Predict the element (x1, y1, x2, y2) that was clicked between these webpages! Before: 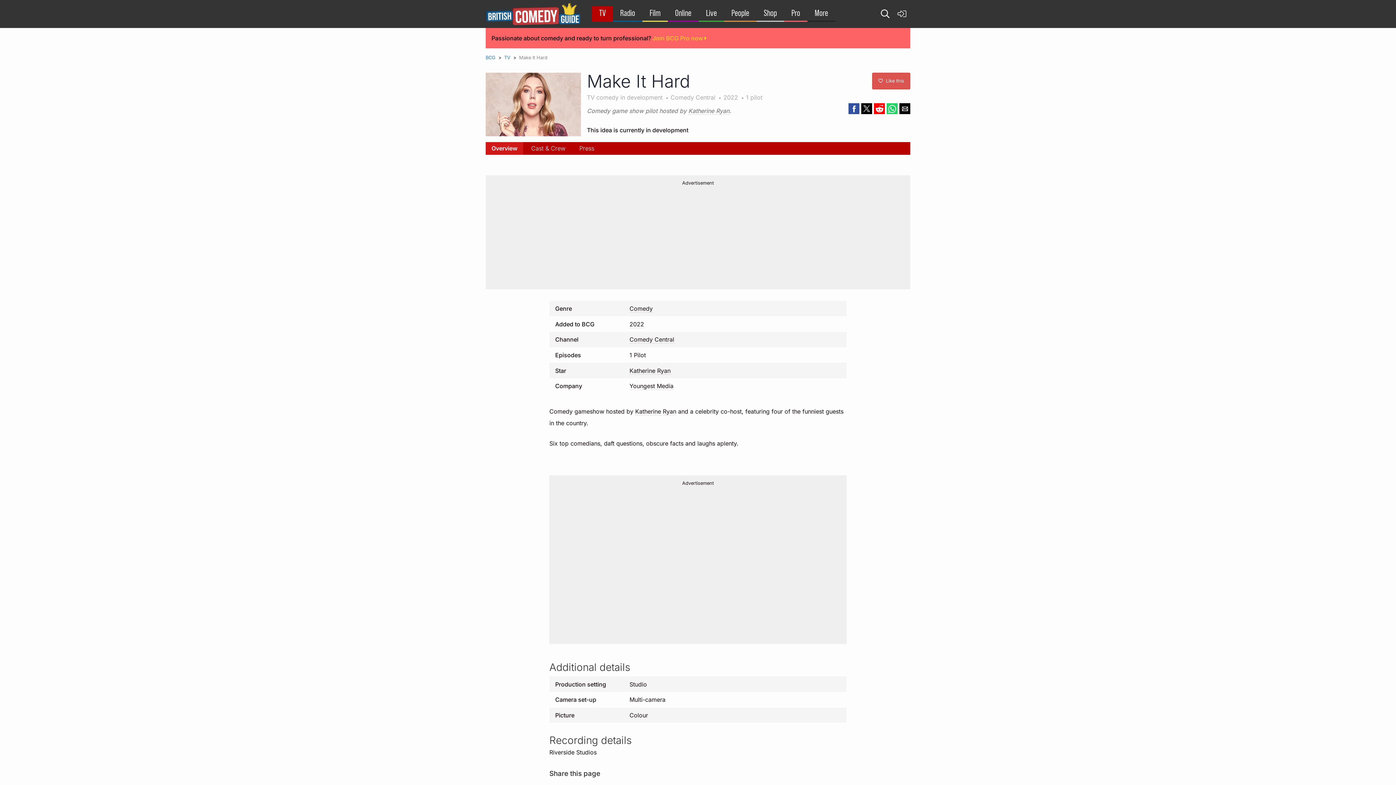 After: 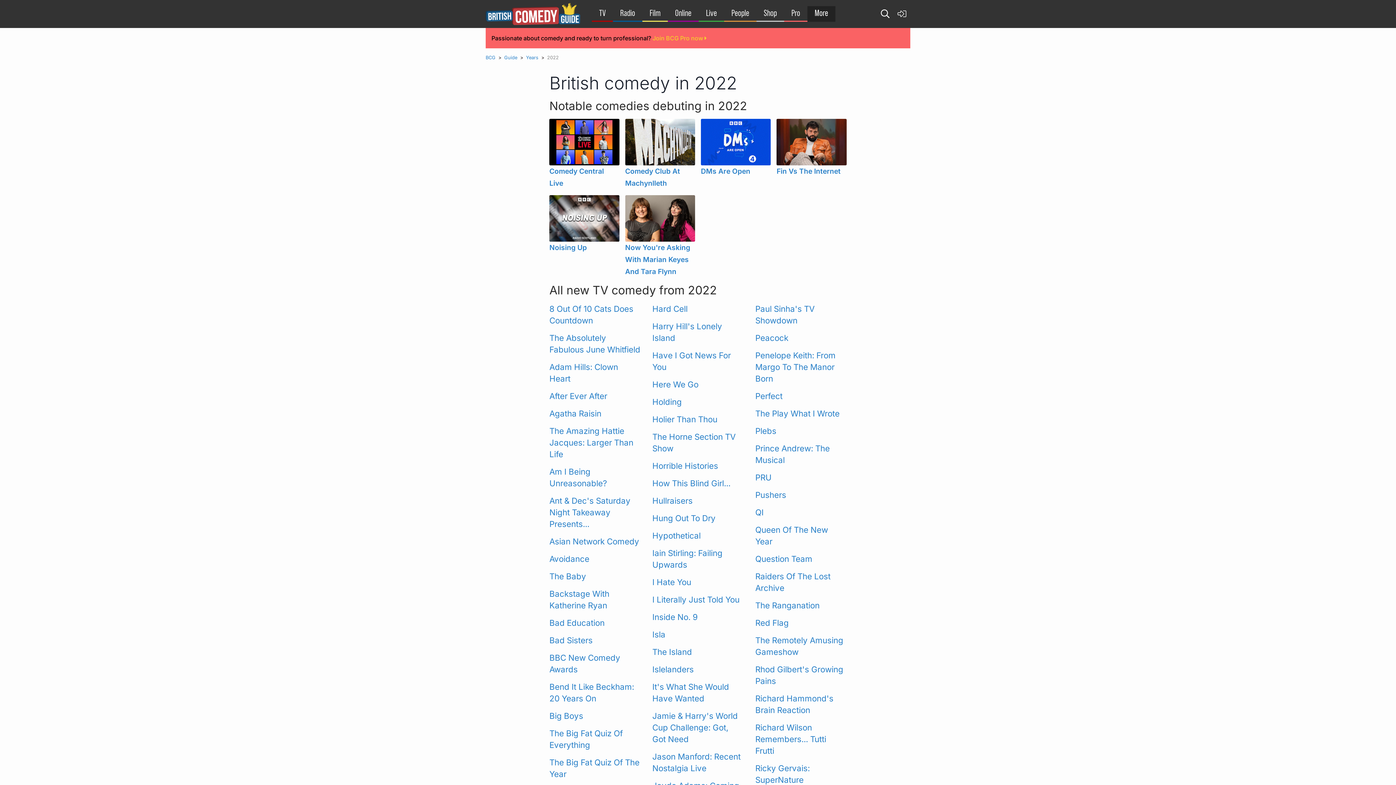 Action: bbox: (629, 320, 644, 328) label: 2022